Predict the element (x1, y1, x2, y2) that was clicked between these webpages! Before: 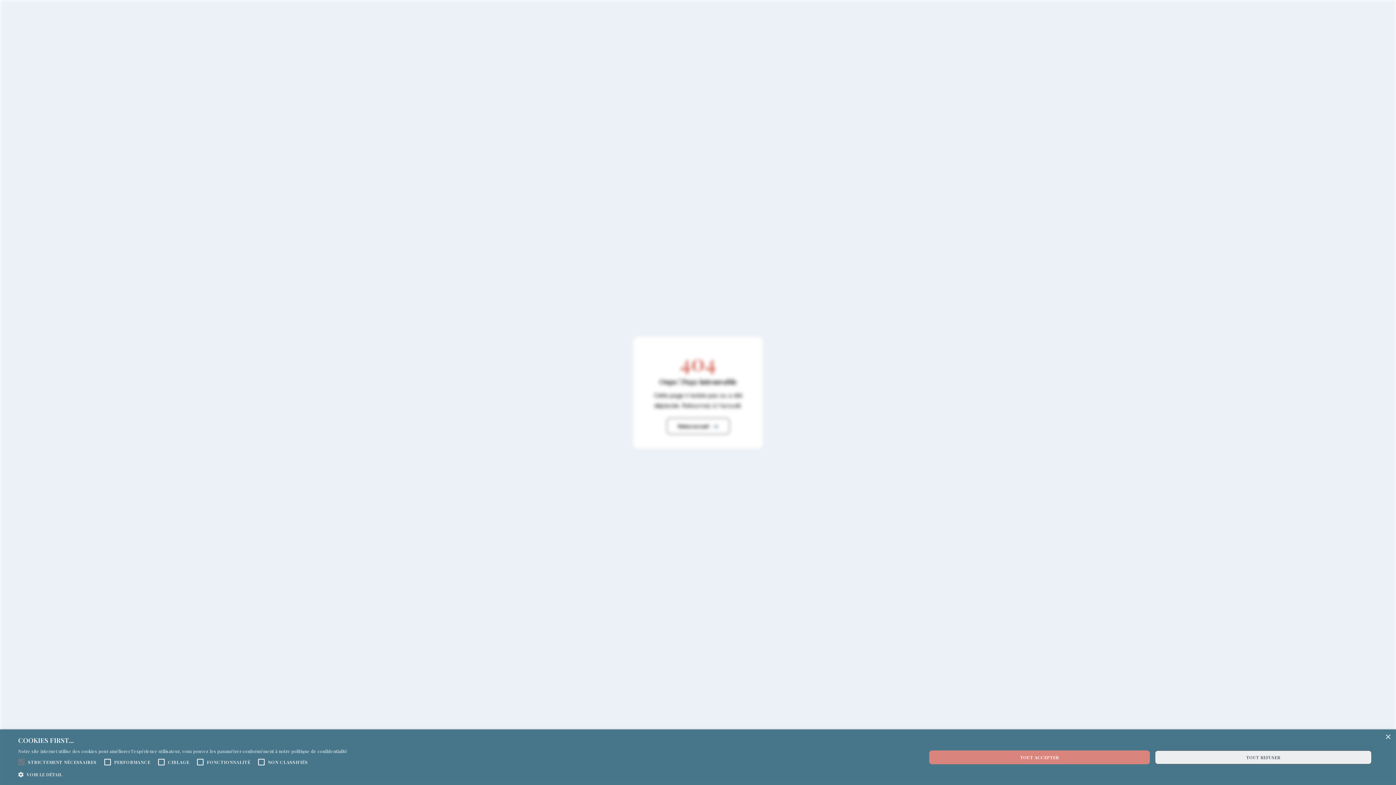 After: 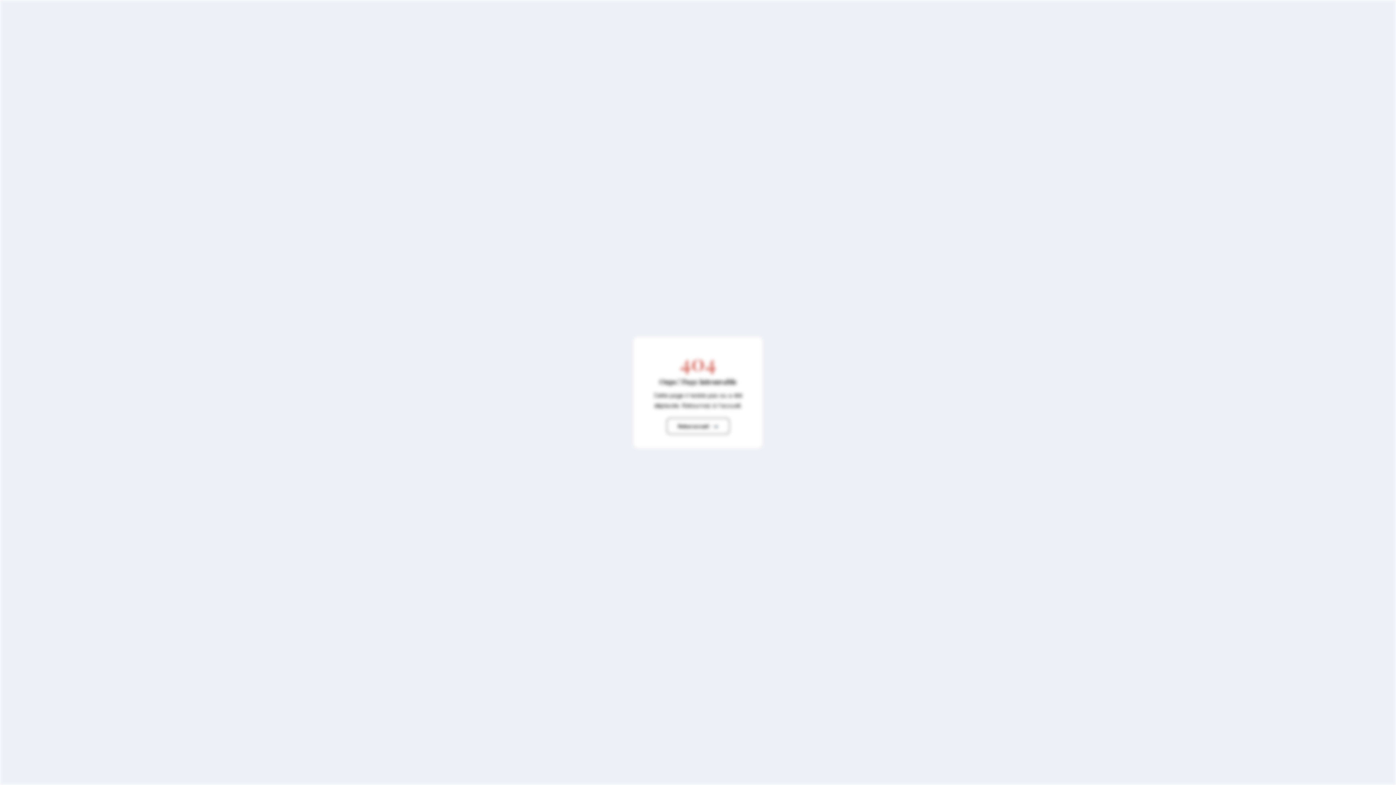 Action: bbox: (929, 750, 1150, 764) label: TOUT ACCEPTER